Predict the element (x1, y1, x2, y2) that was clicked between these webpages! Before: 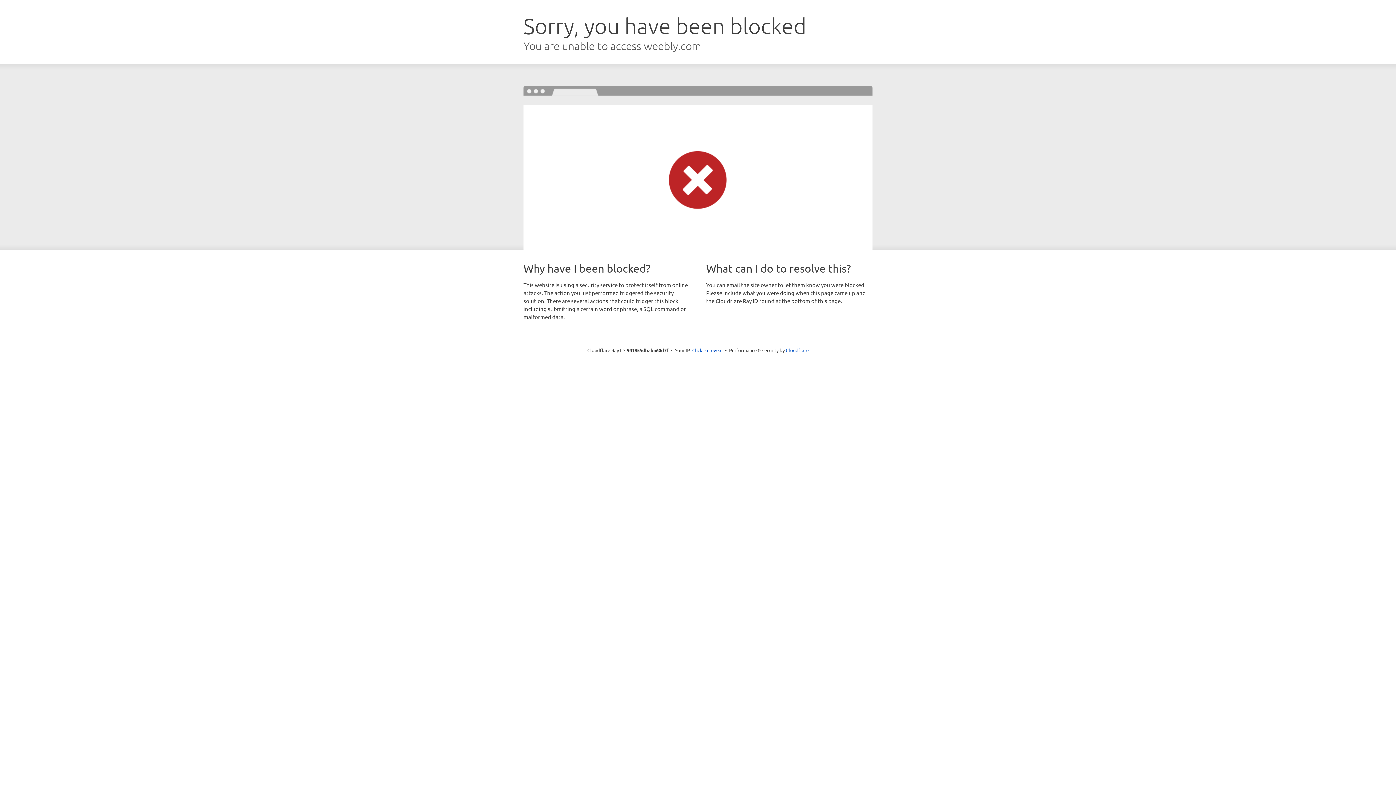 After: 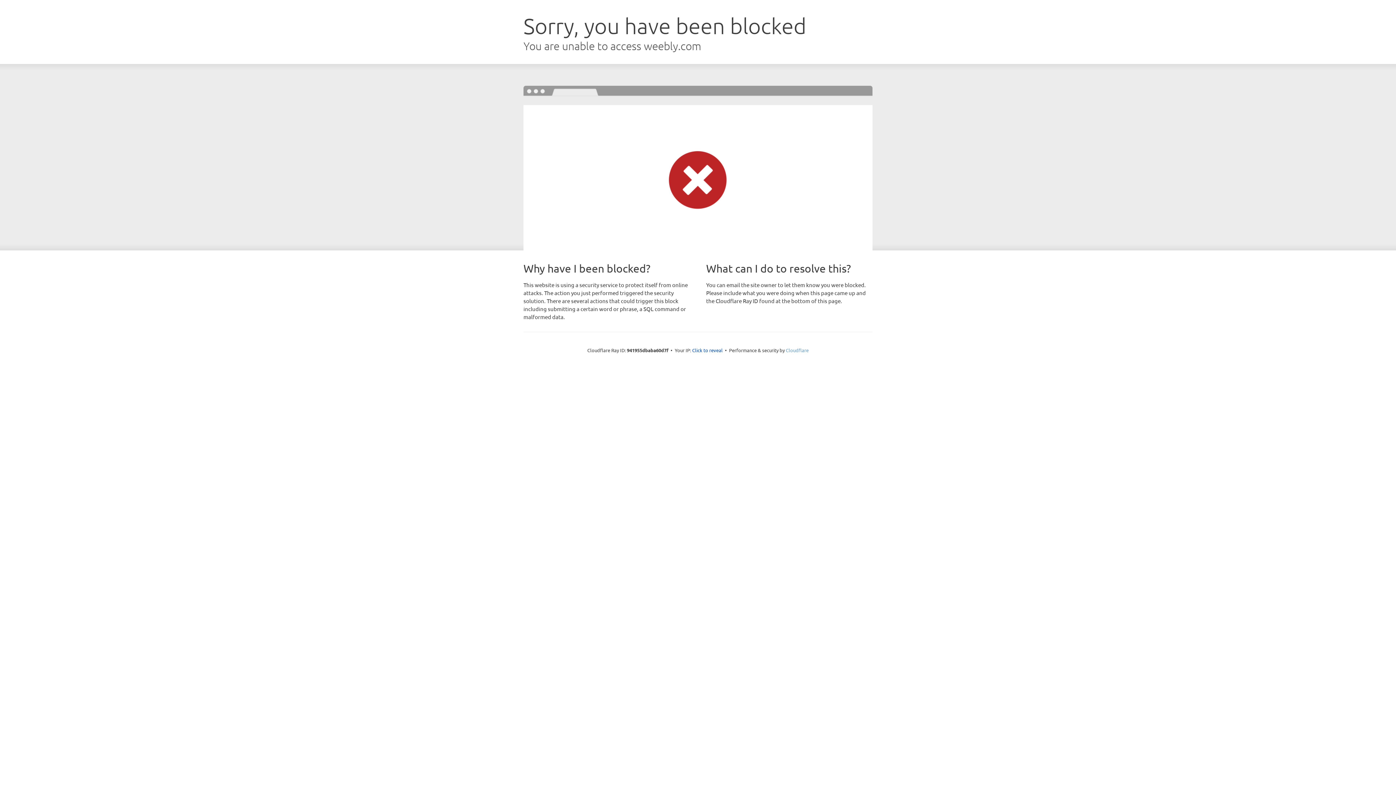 Action: bbox: (786, 347, 808, 353) label: Cloudflare